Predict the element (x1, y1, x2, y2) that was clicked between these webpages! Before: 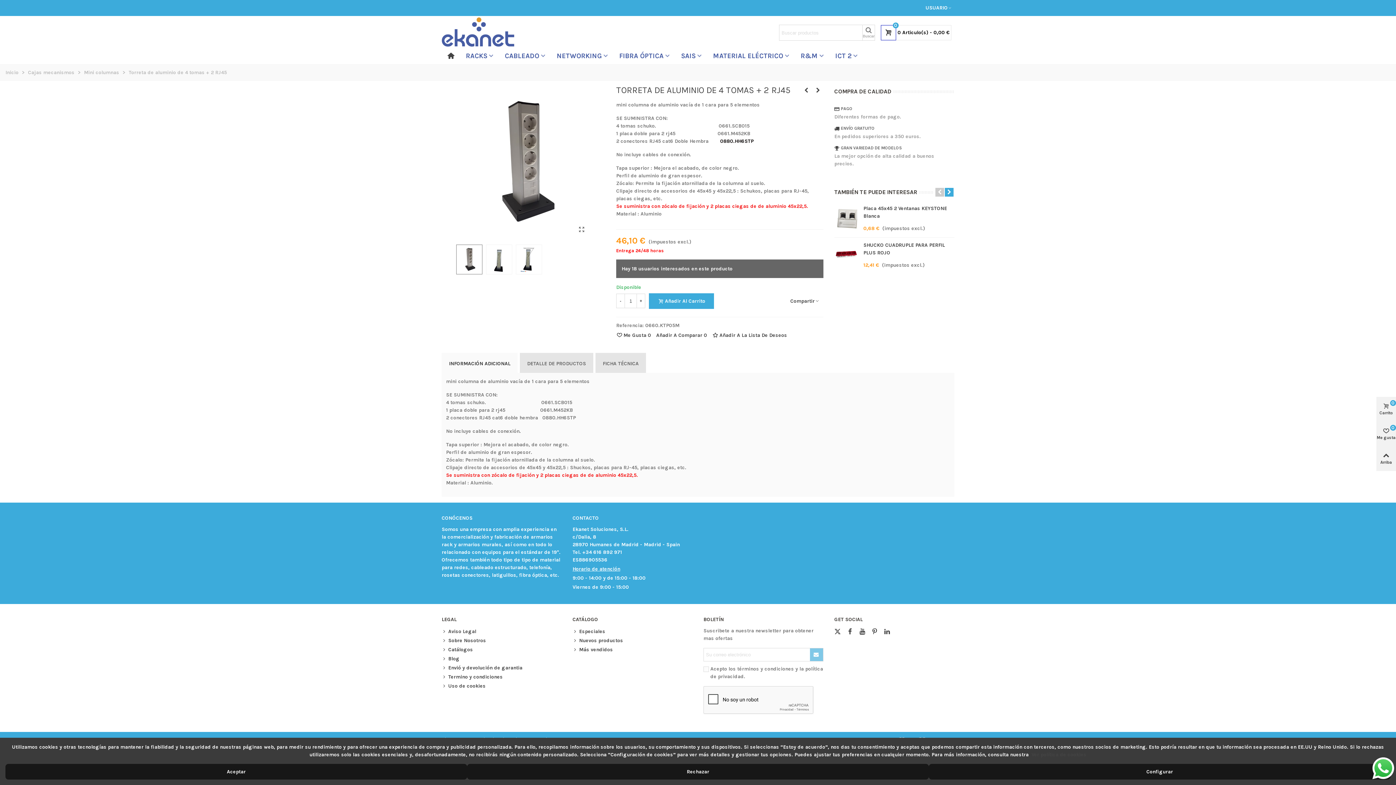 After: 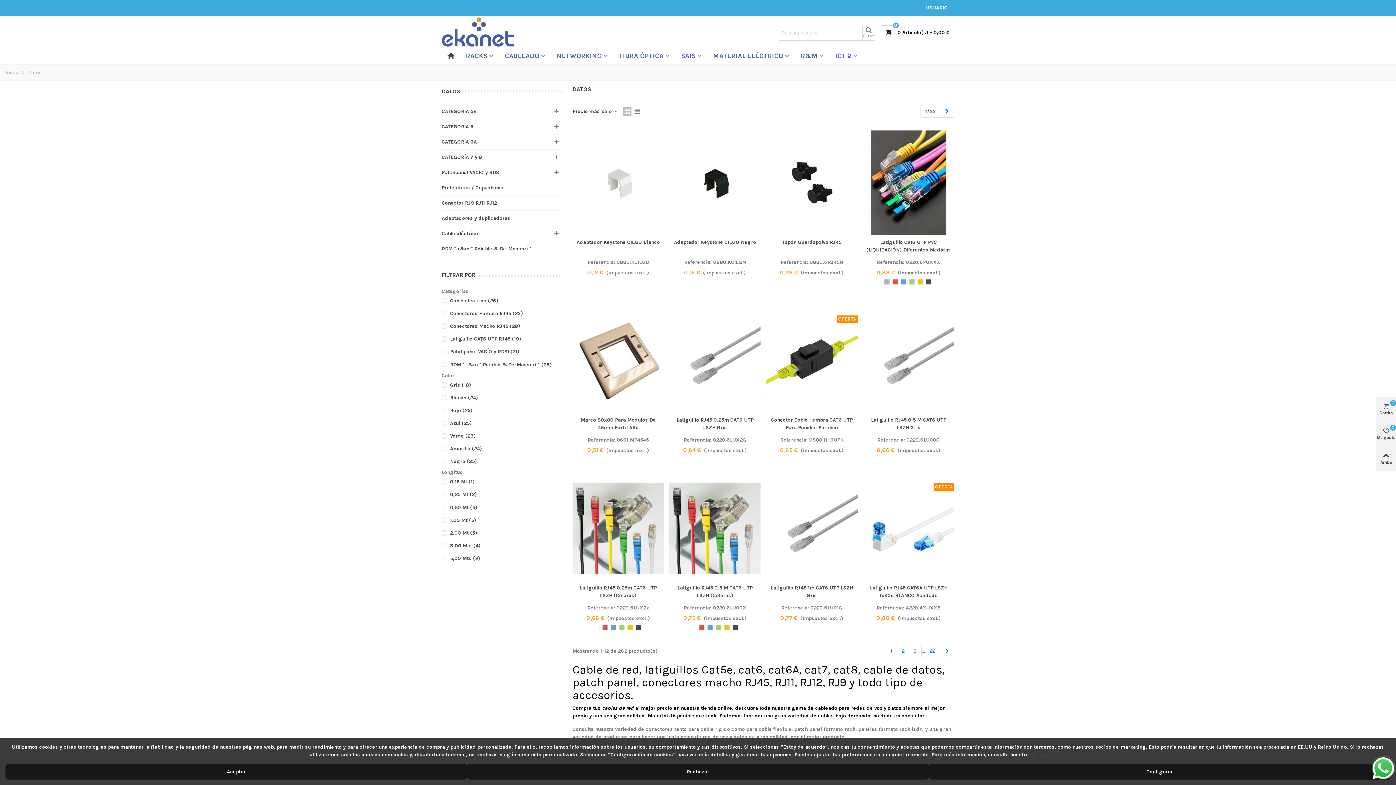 Action: bbox: (499, 49, 551, 62) label: CABLEADO